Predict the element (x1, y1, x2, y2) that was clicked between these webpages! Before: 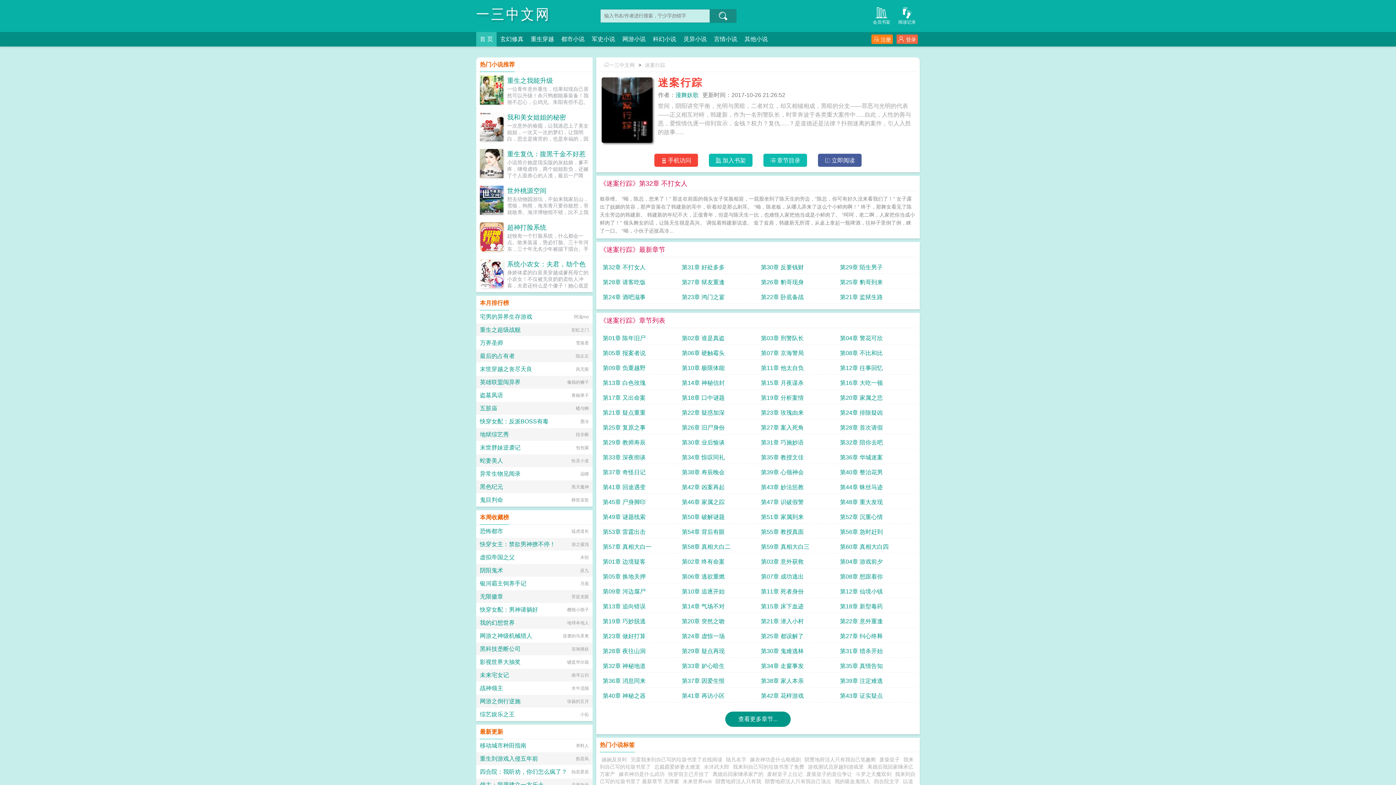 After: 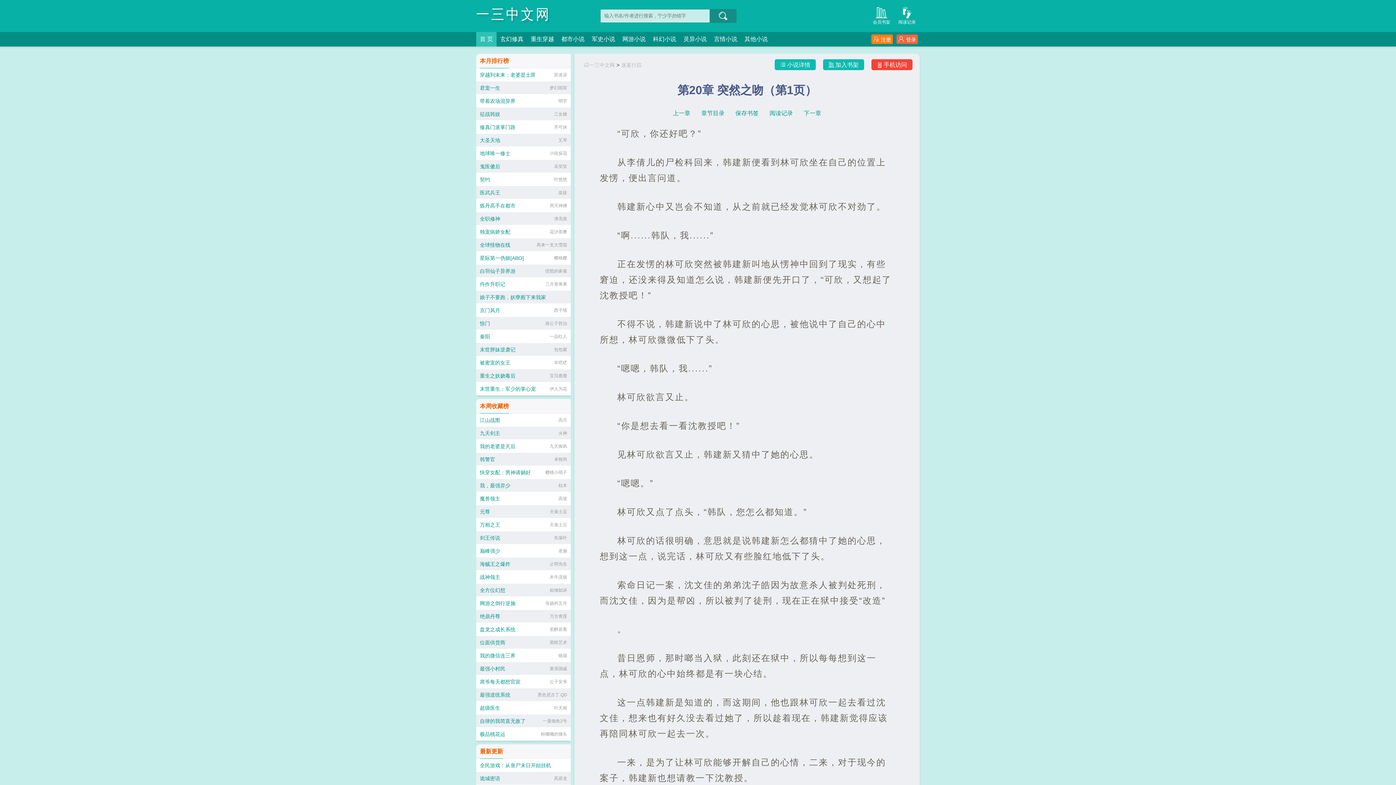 Action: bbox: (682, 615, 755, 628) label: 第20章 突然之吻